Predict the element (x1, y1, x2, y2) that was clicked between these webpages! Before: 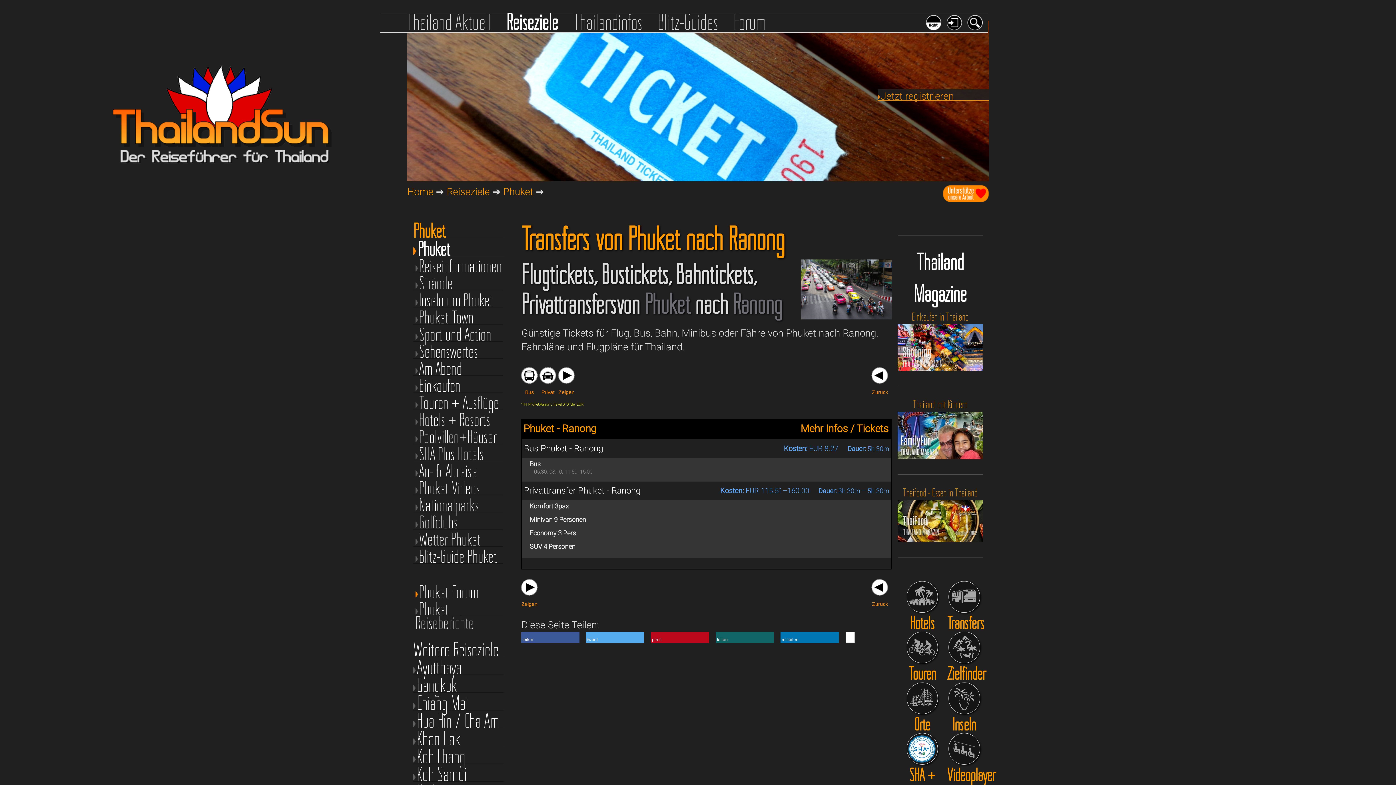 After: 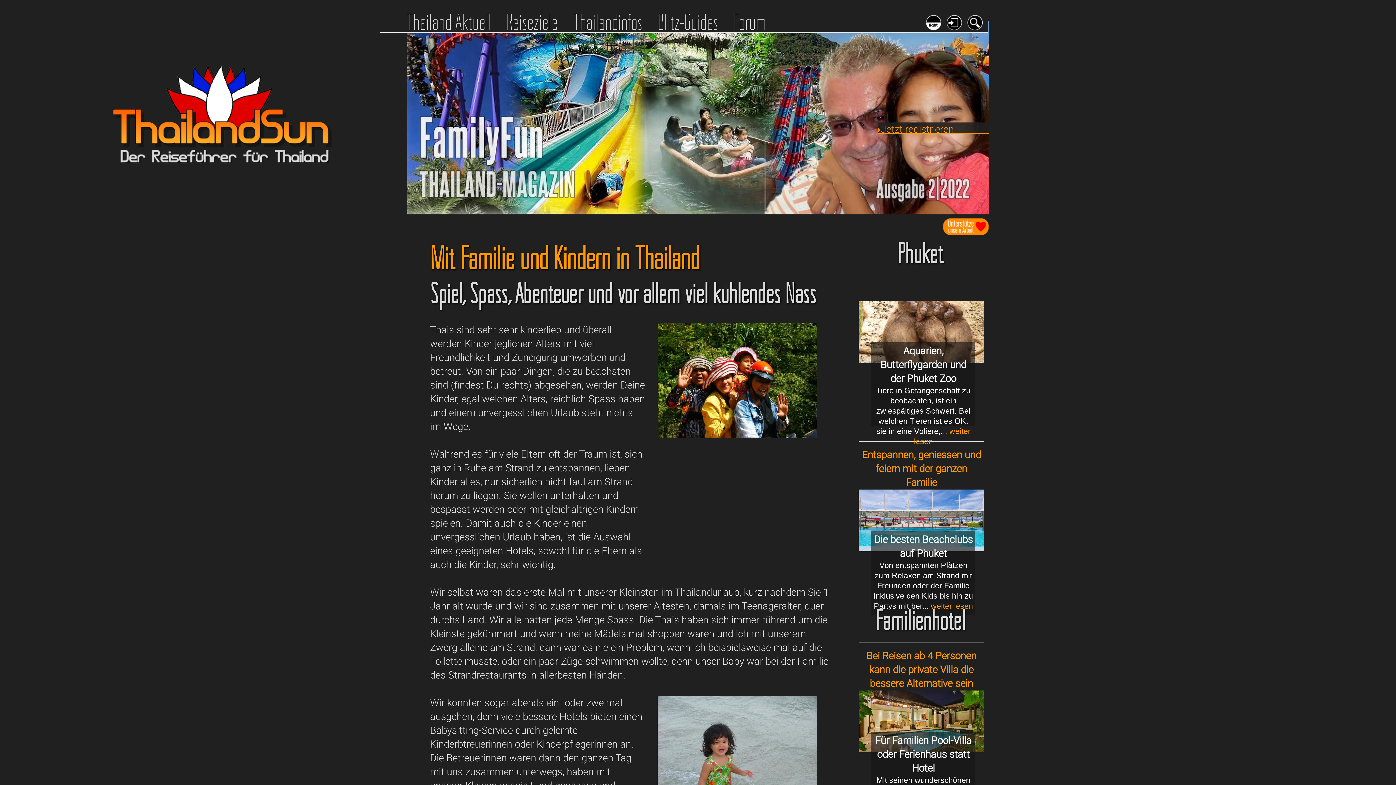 Action: bbox: (897, 399, 983, 462) label: Thailand mit Kindern
